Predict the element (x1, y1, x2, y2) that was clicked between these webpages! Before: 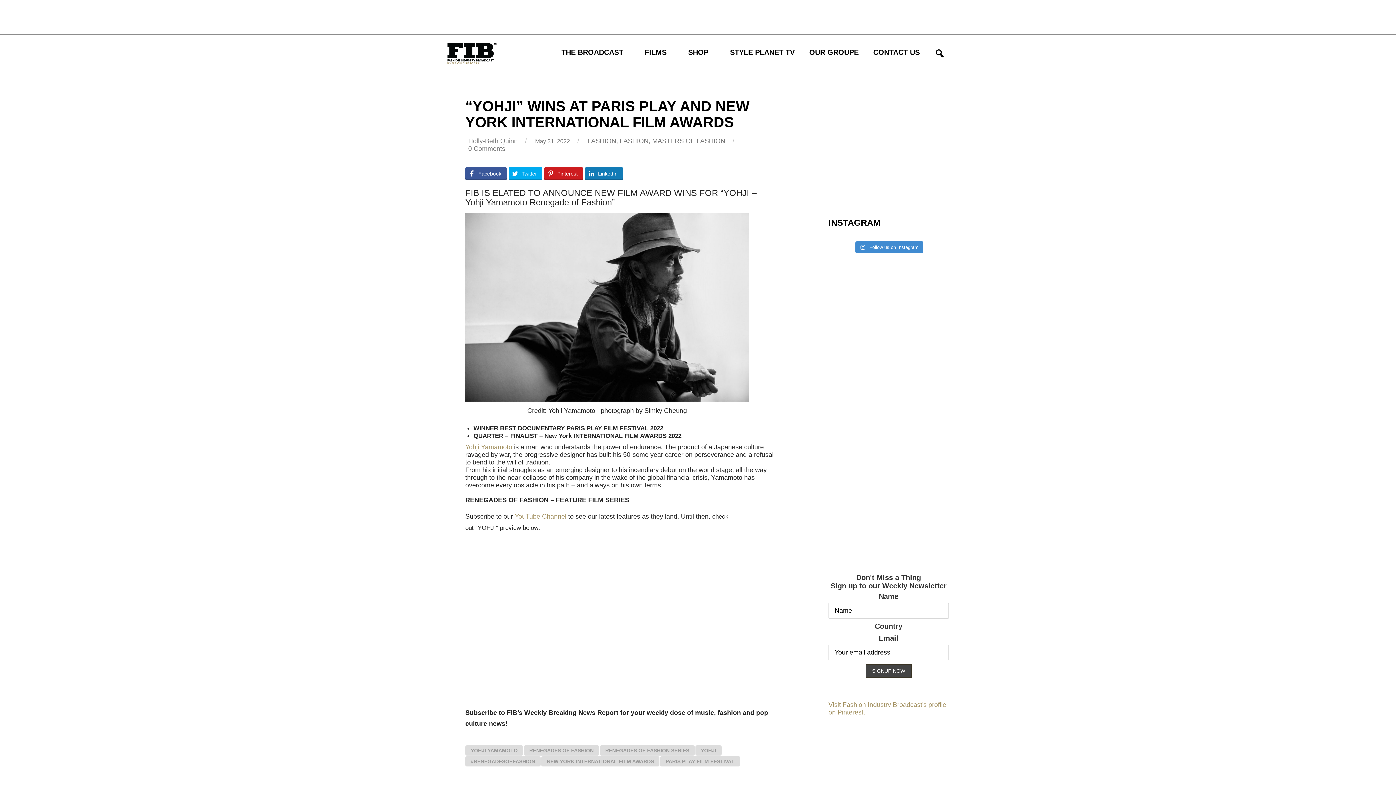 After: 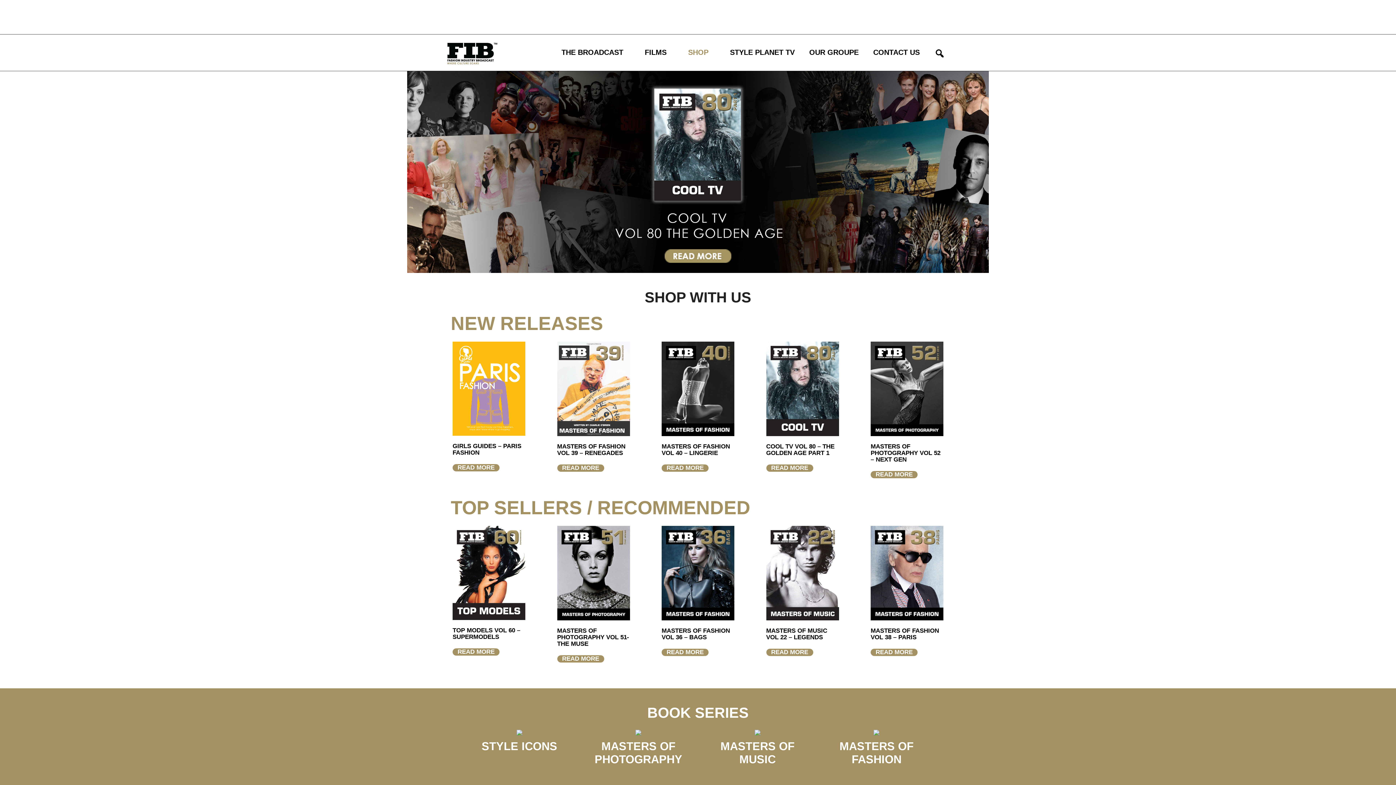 Action: label: SHOP bbox: (681, 41, 722, 64)